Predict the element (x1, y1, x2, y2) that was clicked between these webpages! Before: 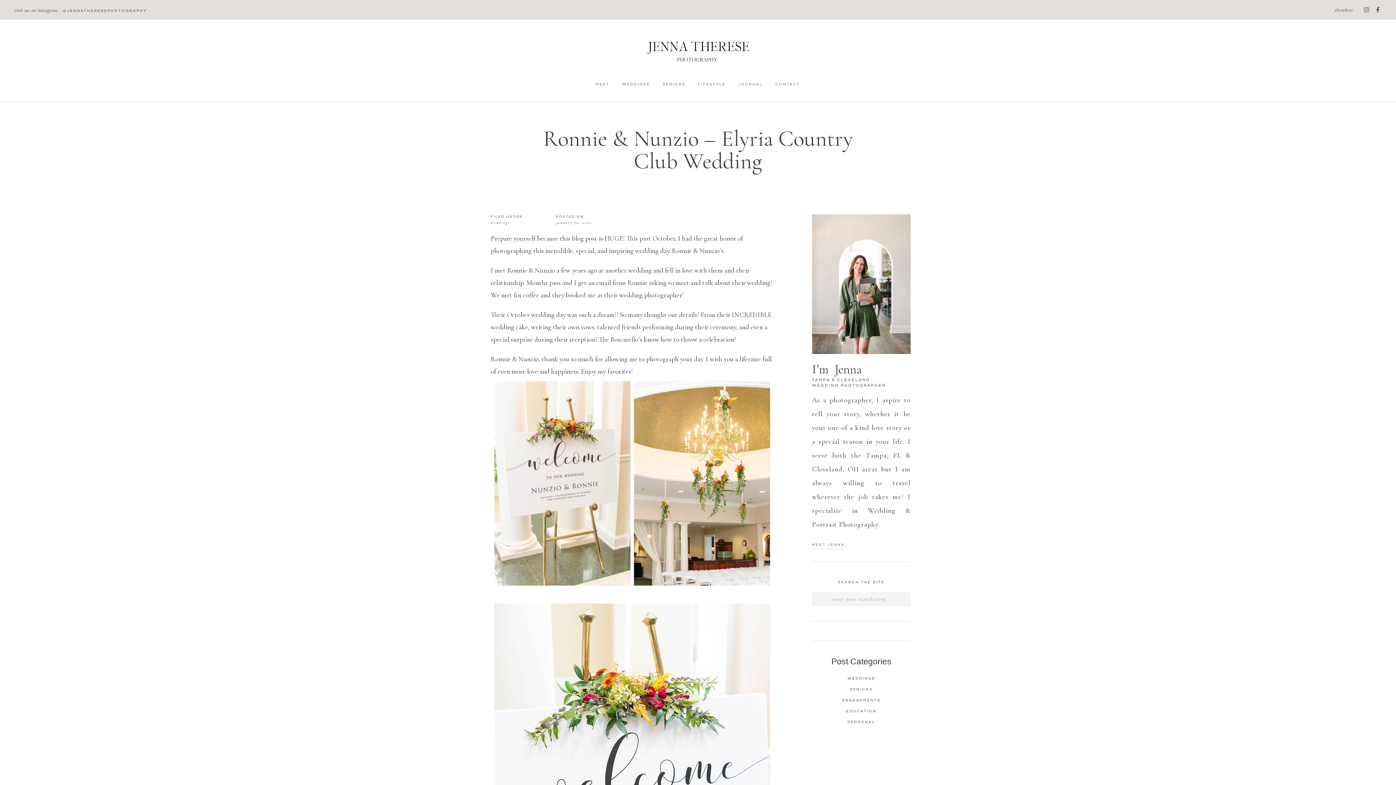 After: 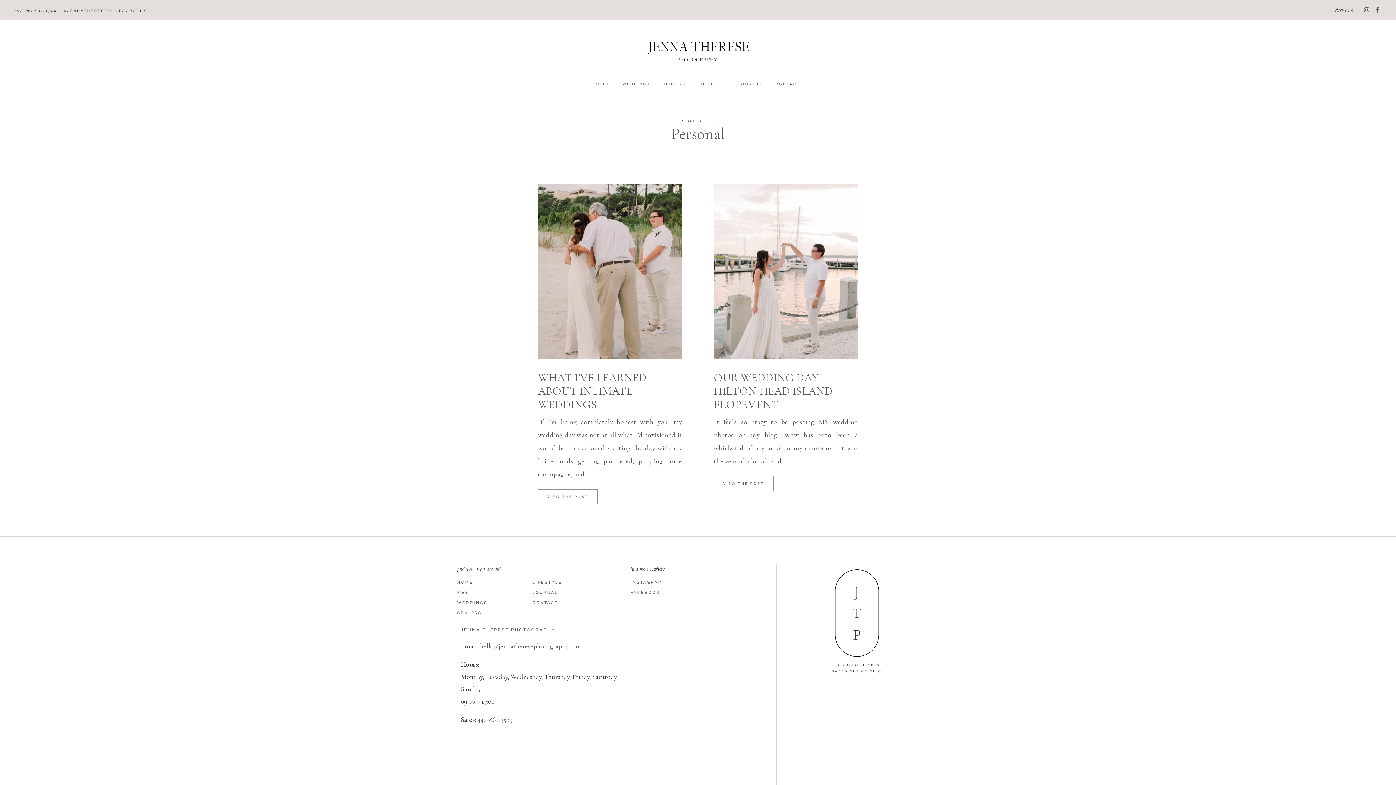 Action: bbox: (812, 716, 910, 727) label: PERSONAL